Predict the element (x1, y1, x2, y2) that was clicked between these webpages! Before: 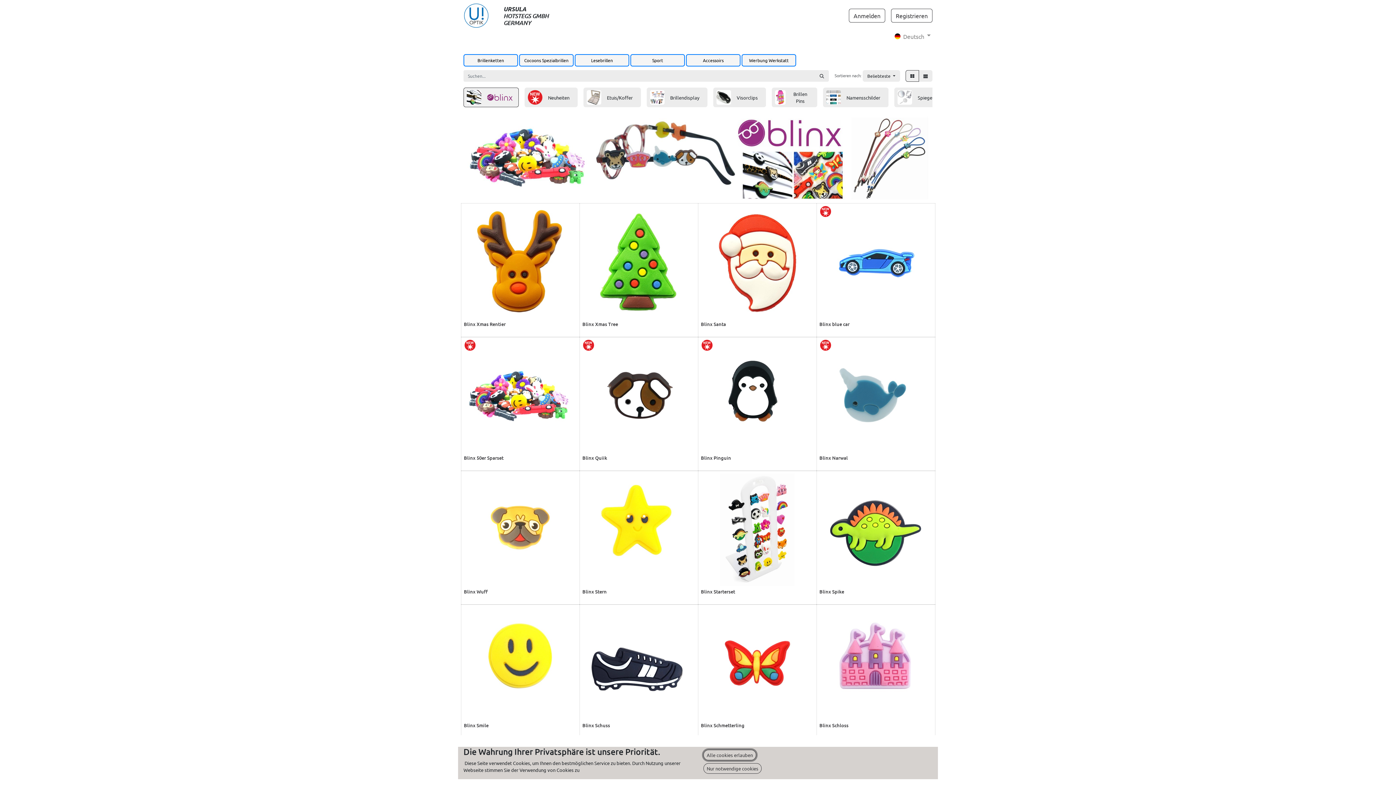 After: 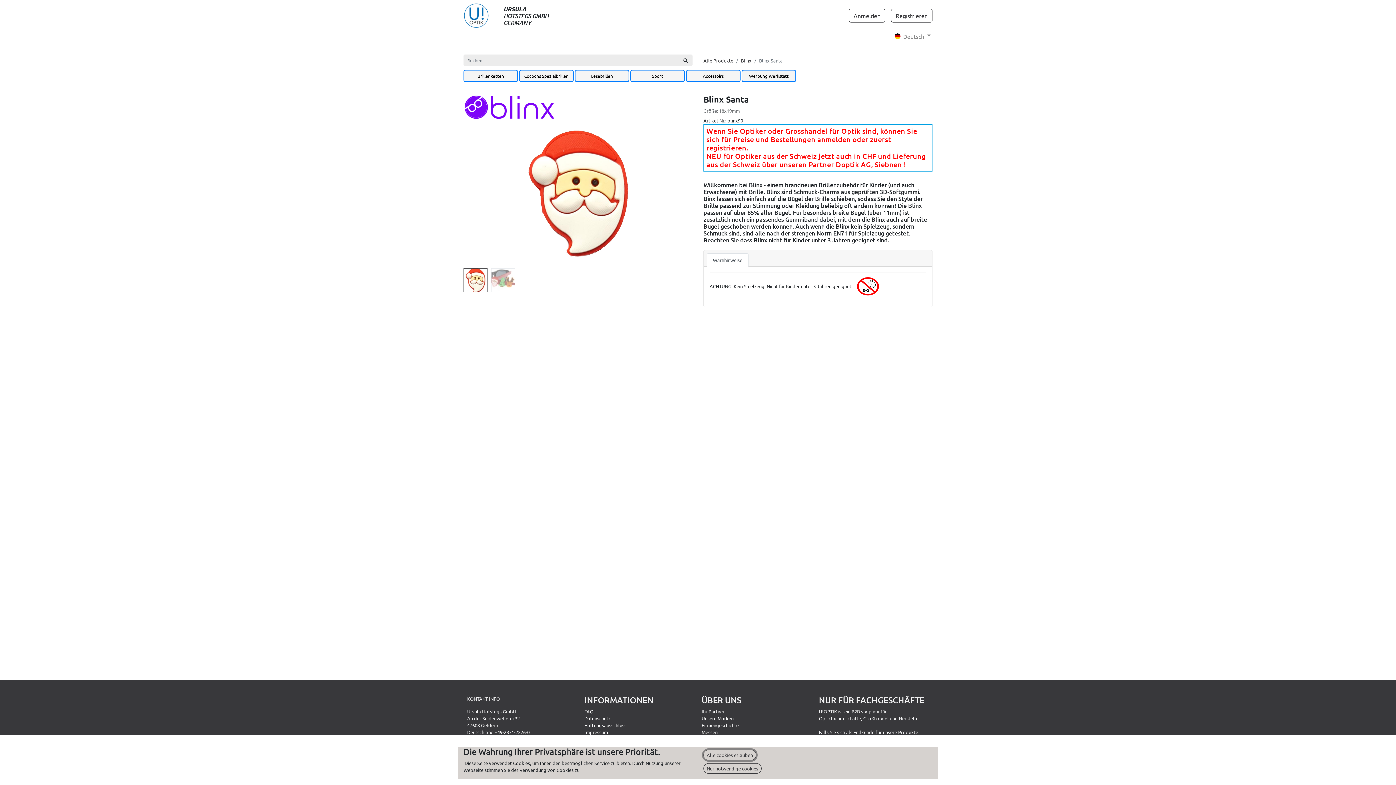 Action: bbox: (701, 320, 726, 327) label: Blinx Santa